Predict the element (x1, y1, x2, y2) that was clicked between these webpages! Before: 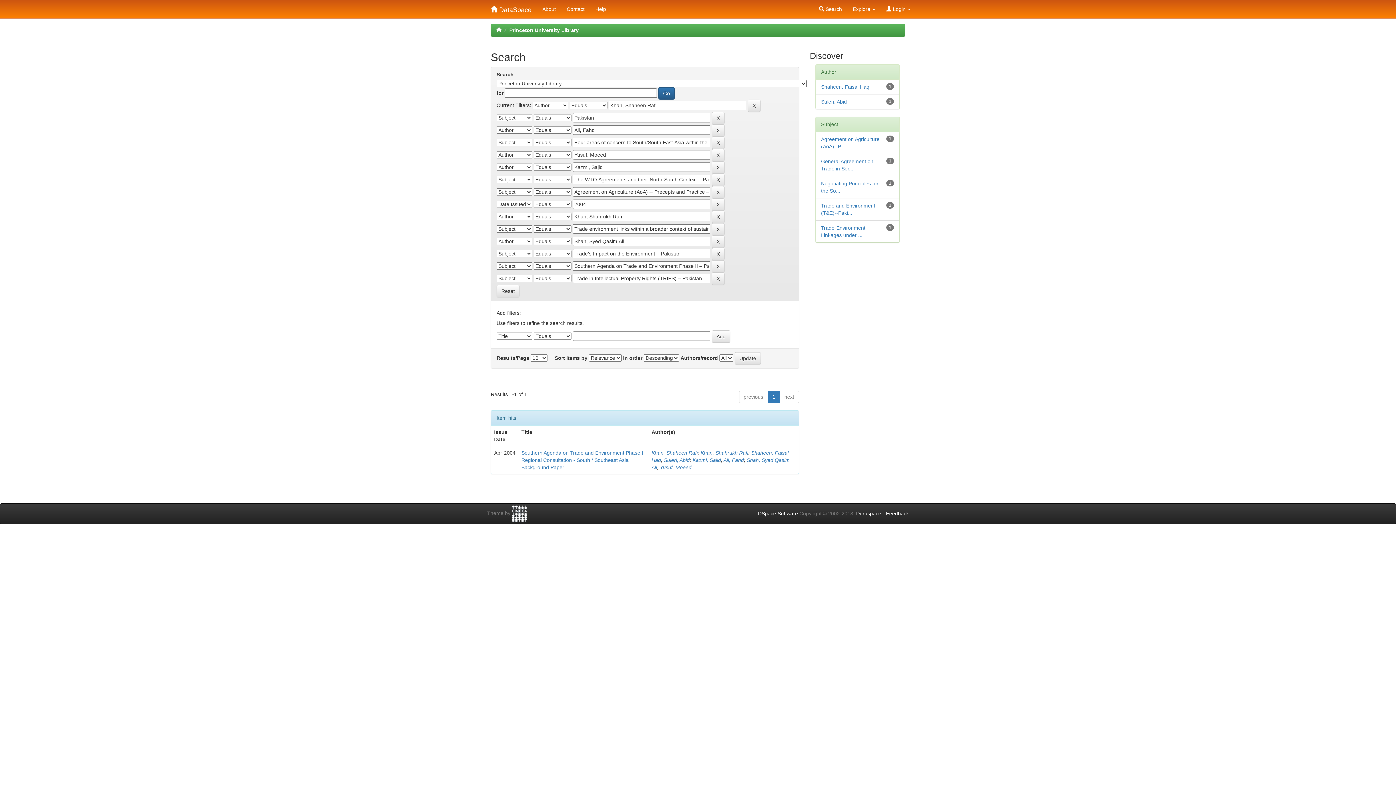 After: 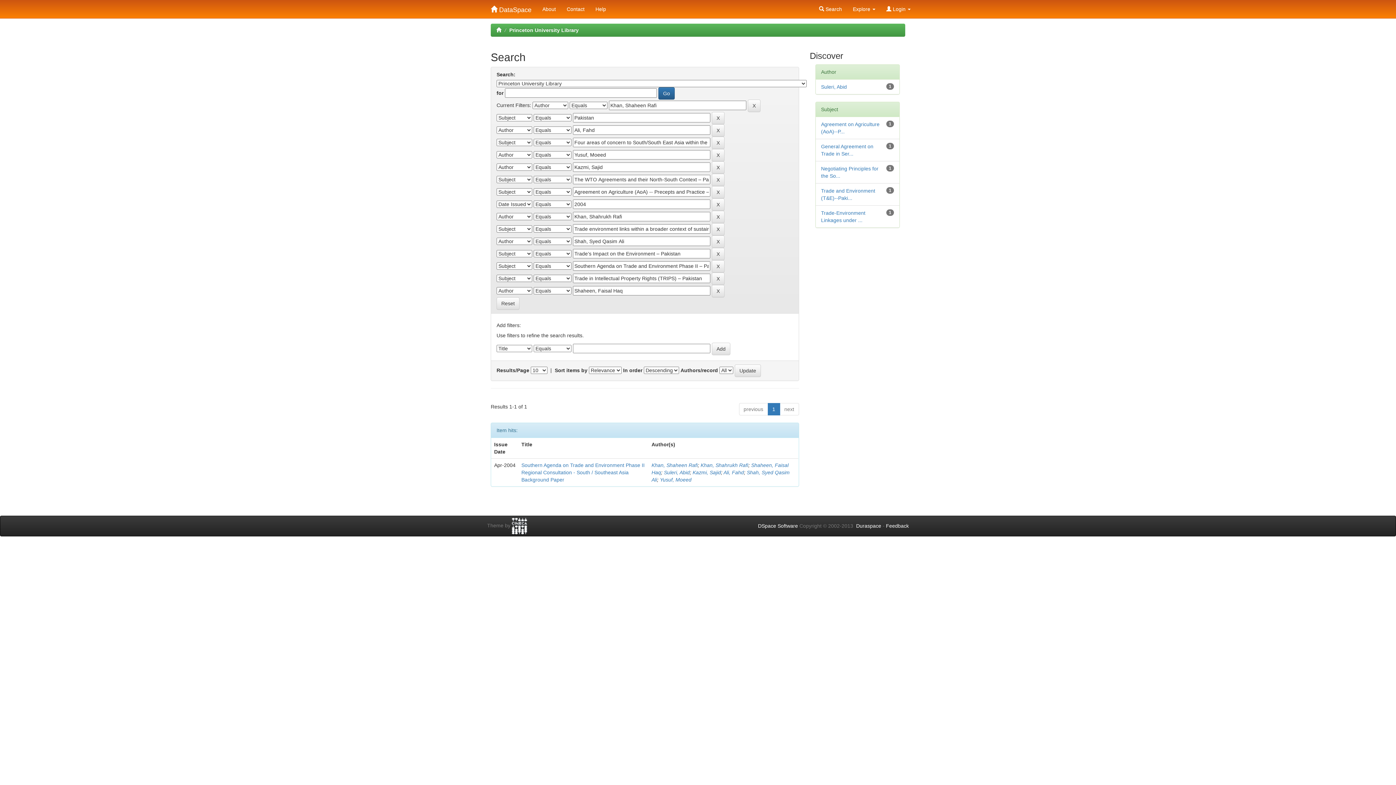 Action: label: Shaheen, Faisal Haq bbox: (821, 84, 869, 89)